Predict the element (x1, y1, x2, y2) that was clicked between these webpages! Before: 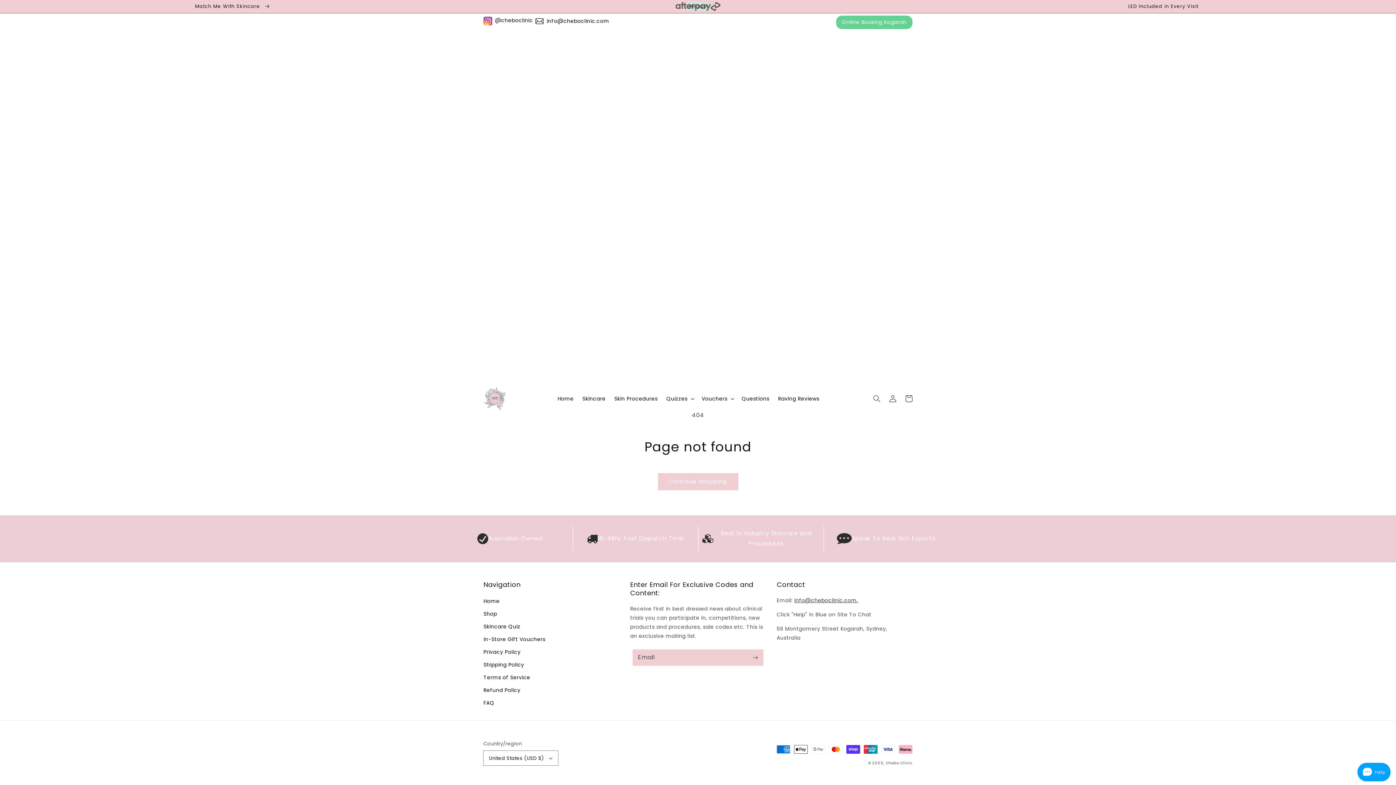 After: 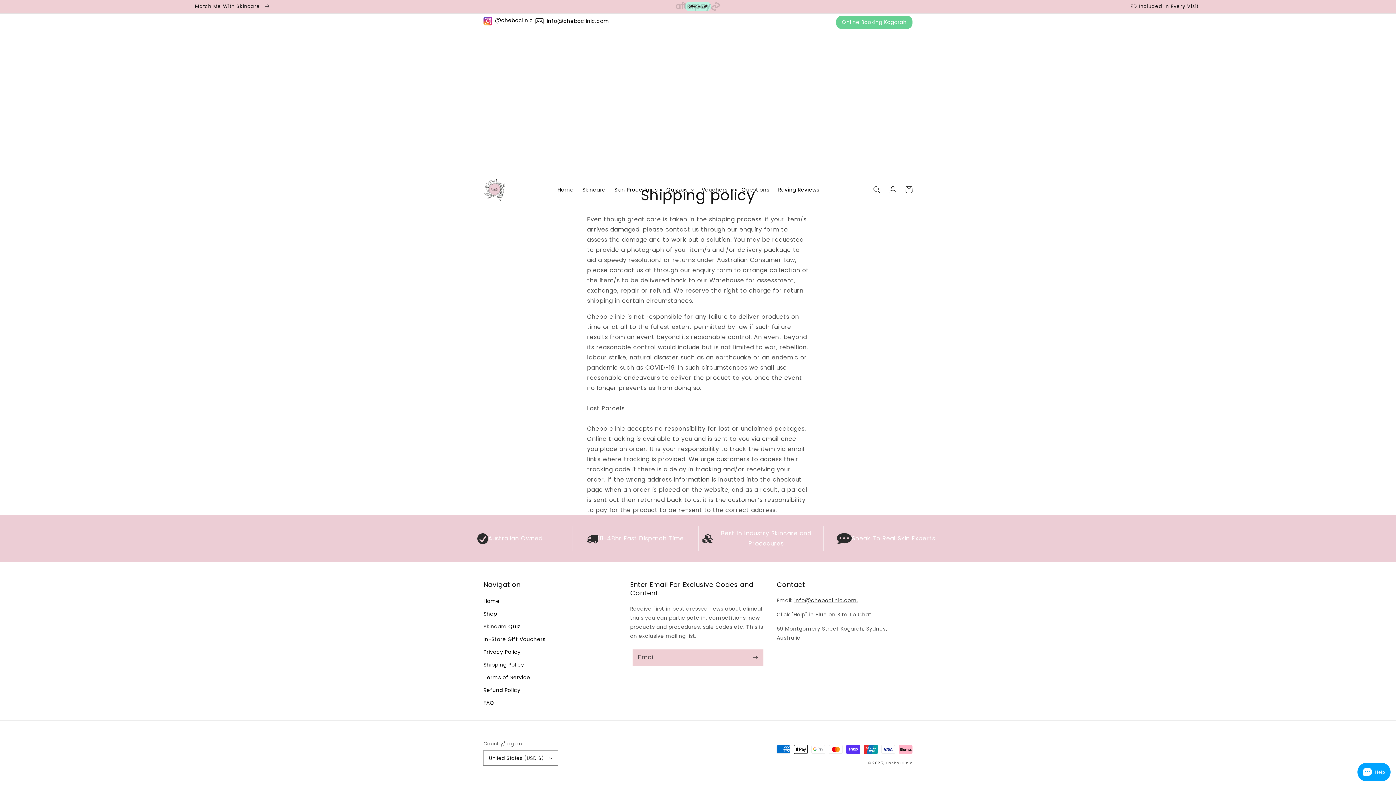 Action: label: Shipping Policy bbox: (483, 658, 524, 671)